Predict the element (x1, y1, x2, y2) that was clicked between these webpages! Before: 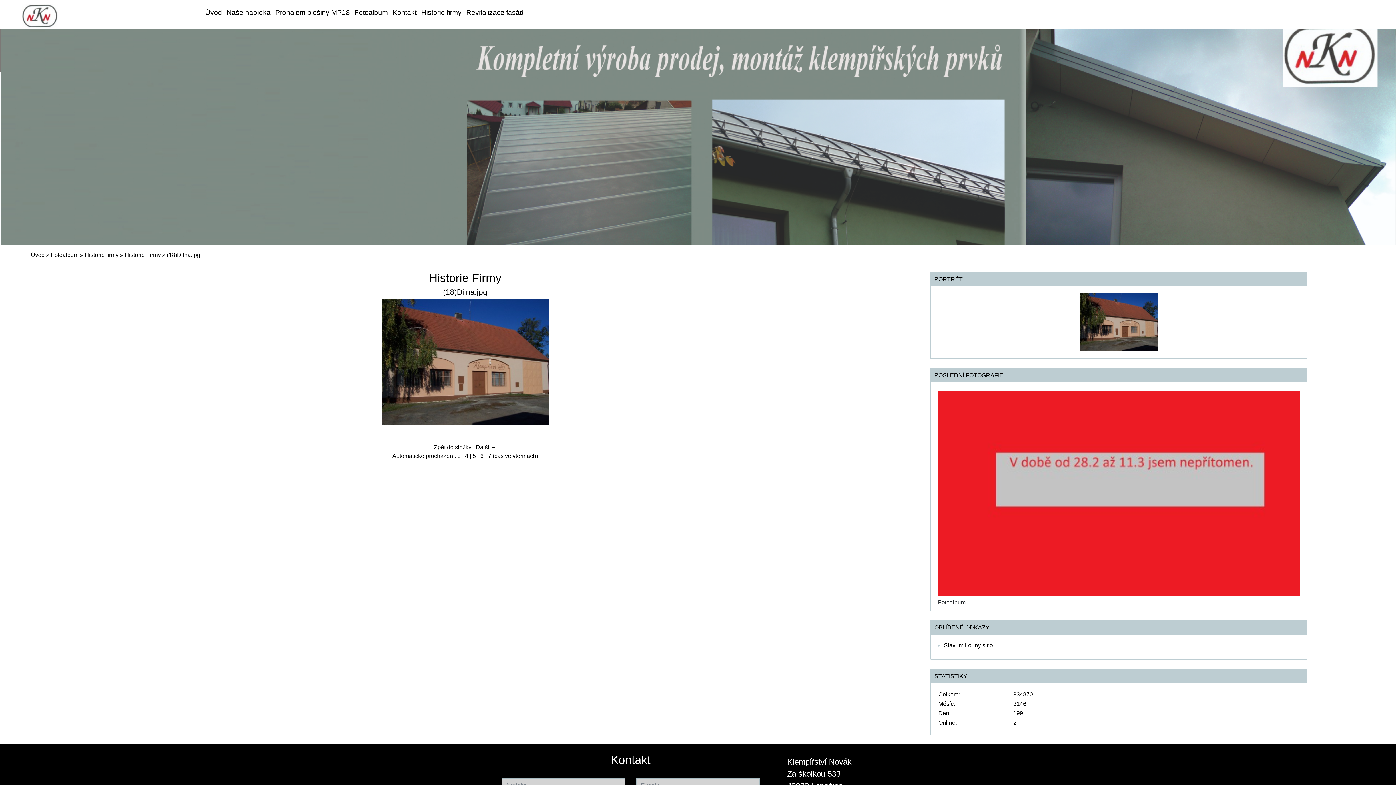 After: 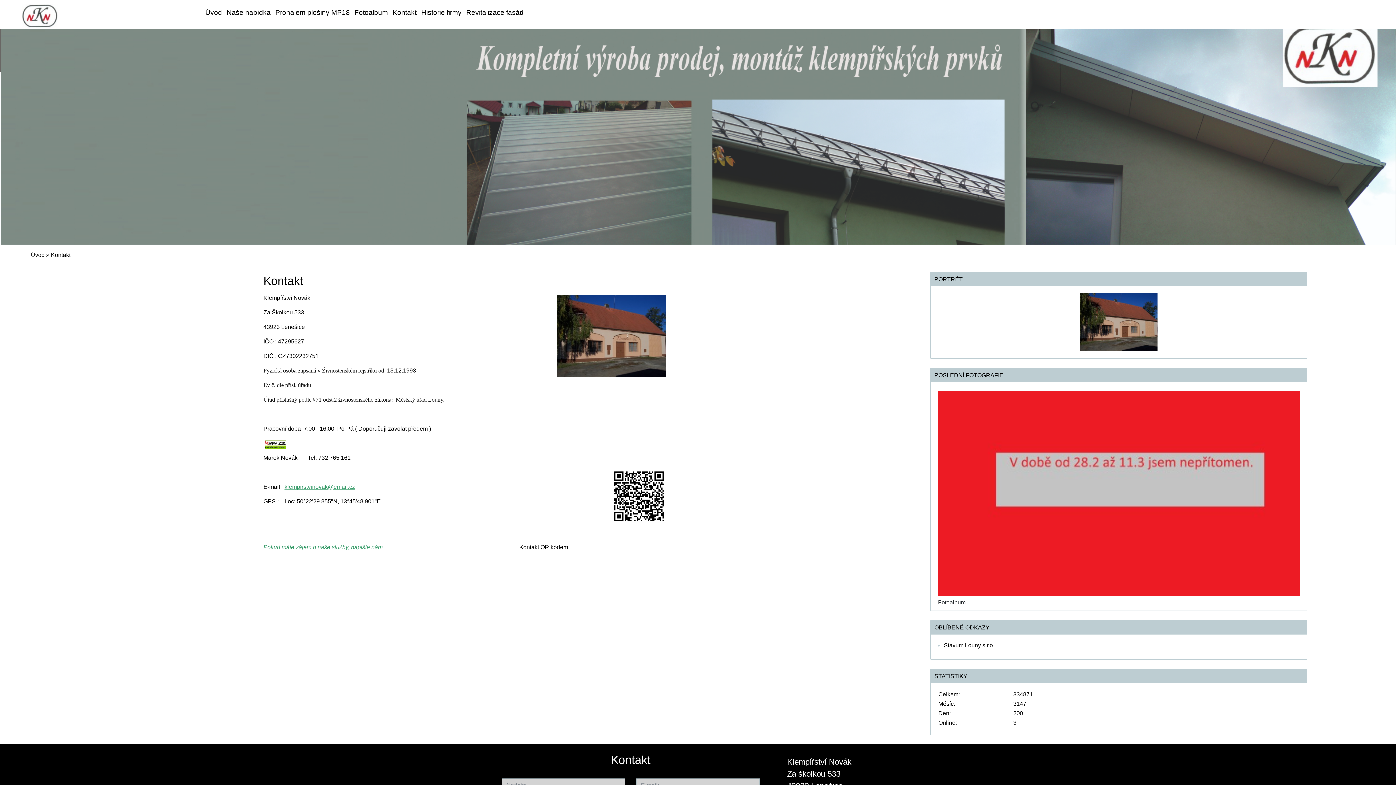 Action: label: Kontakt bbox: (390, 5, 419, 19)